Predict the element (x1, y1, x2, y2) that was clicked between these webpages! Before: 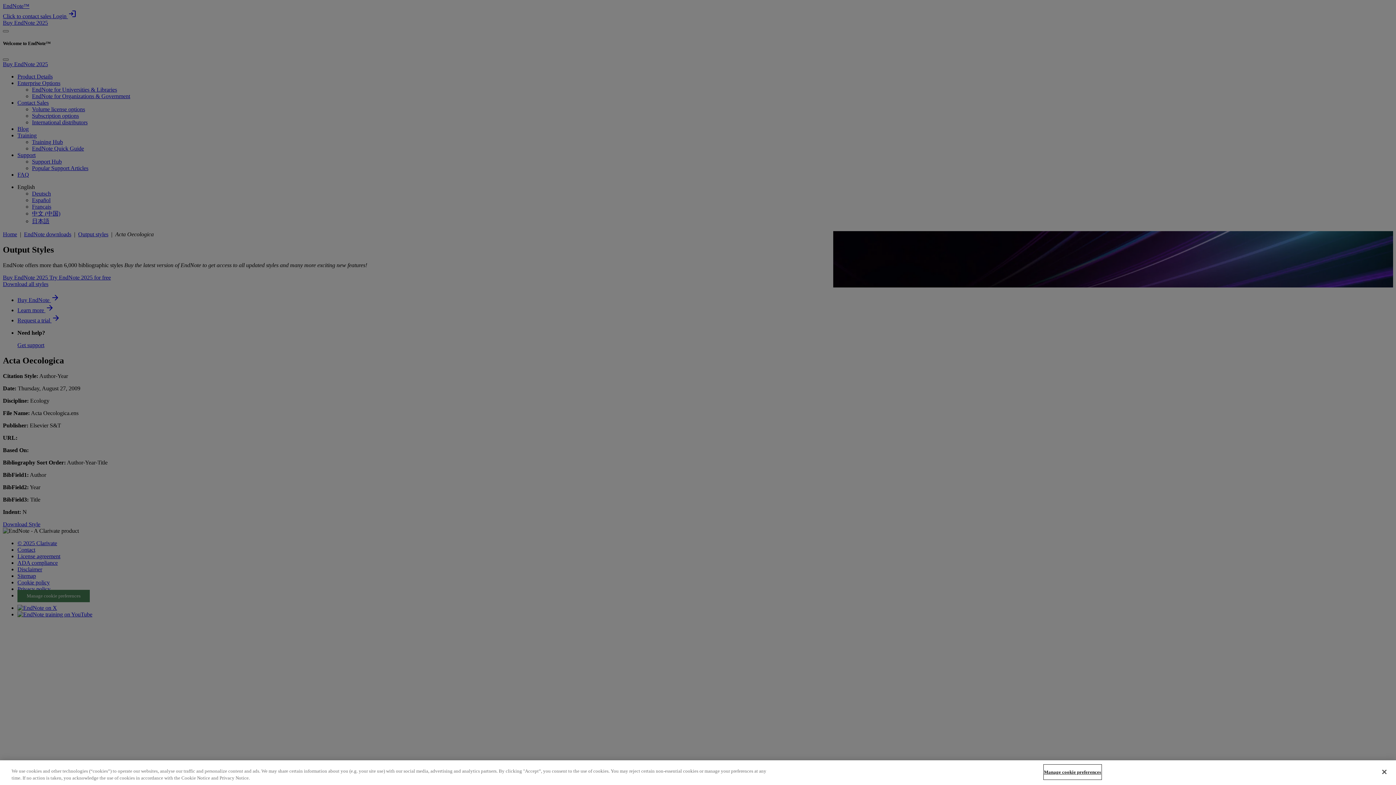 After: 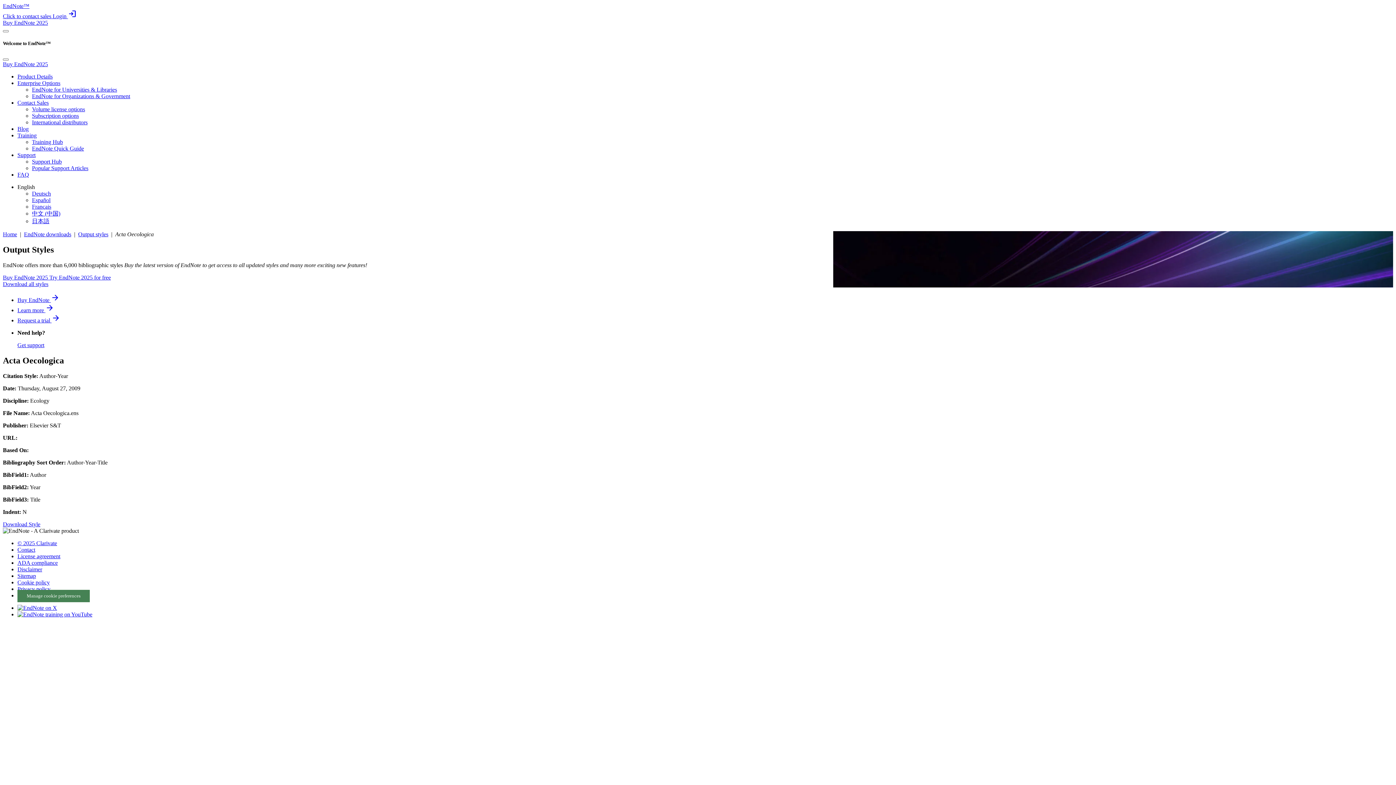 Action: label: Close bbox: (1376, 764, 1392, 780)